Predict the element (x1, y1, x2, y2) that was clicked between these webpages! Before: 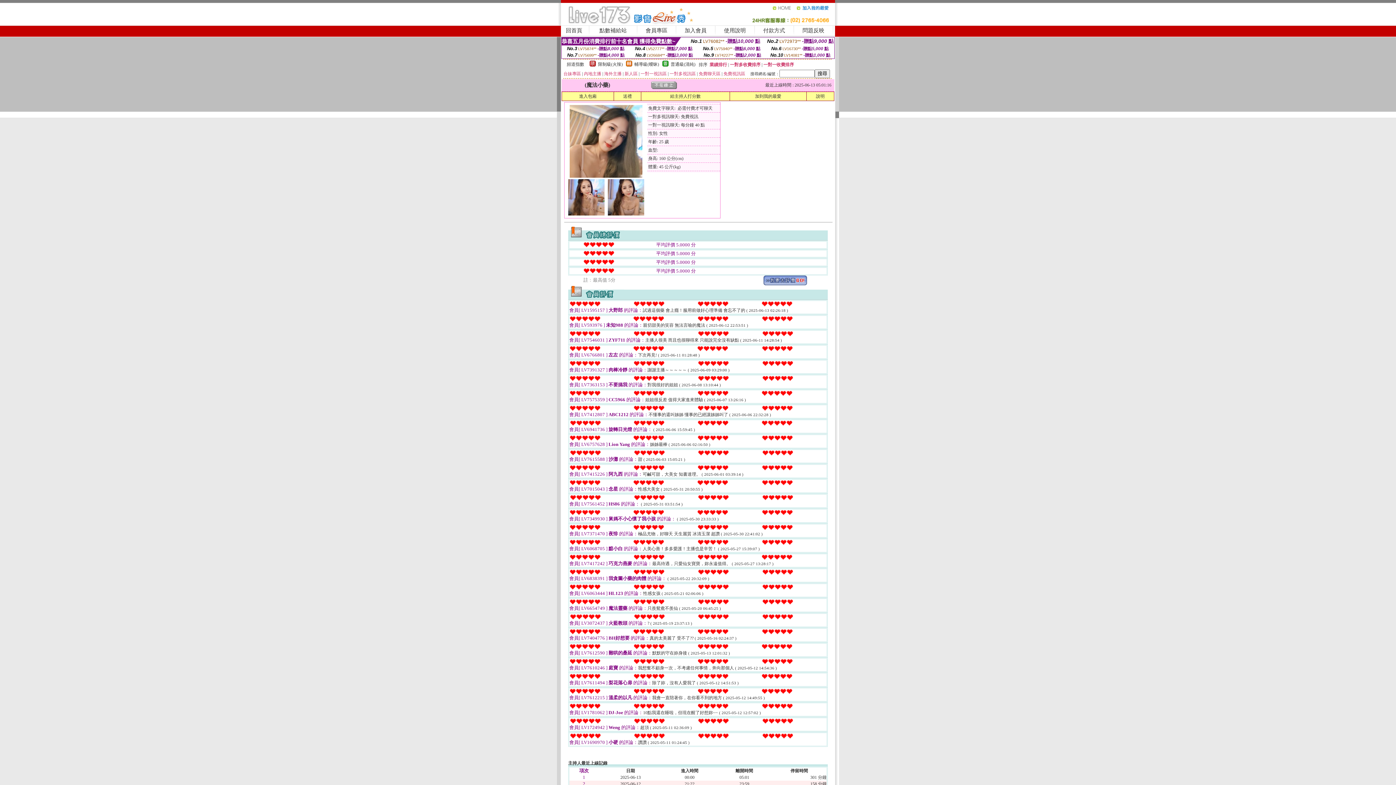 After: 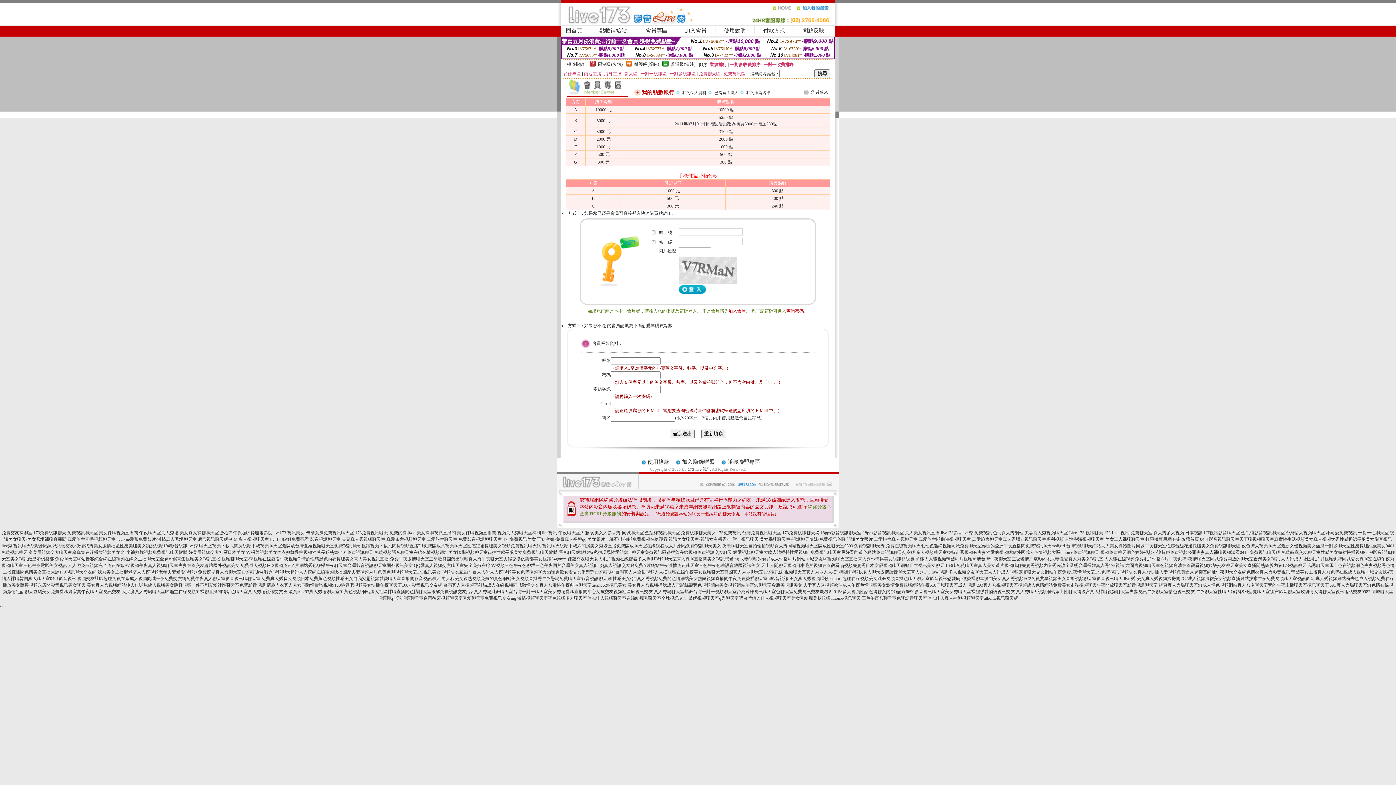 Action: bbox: (599, 27, 626, 33) label: 點數補給站